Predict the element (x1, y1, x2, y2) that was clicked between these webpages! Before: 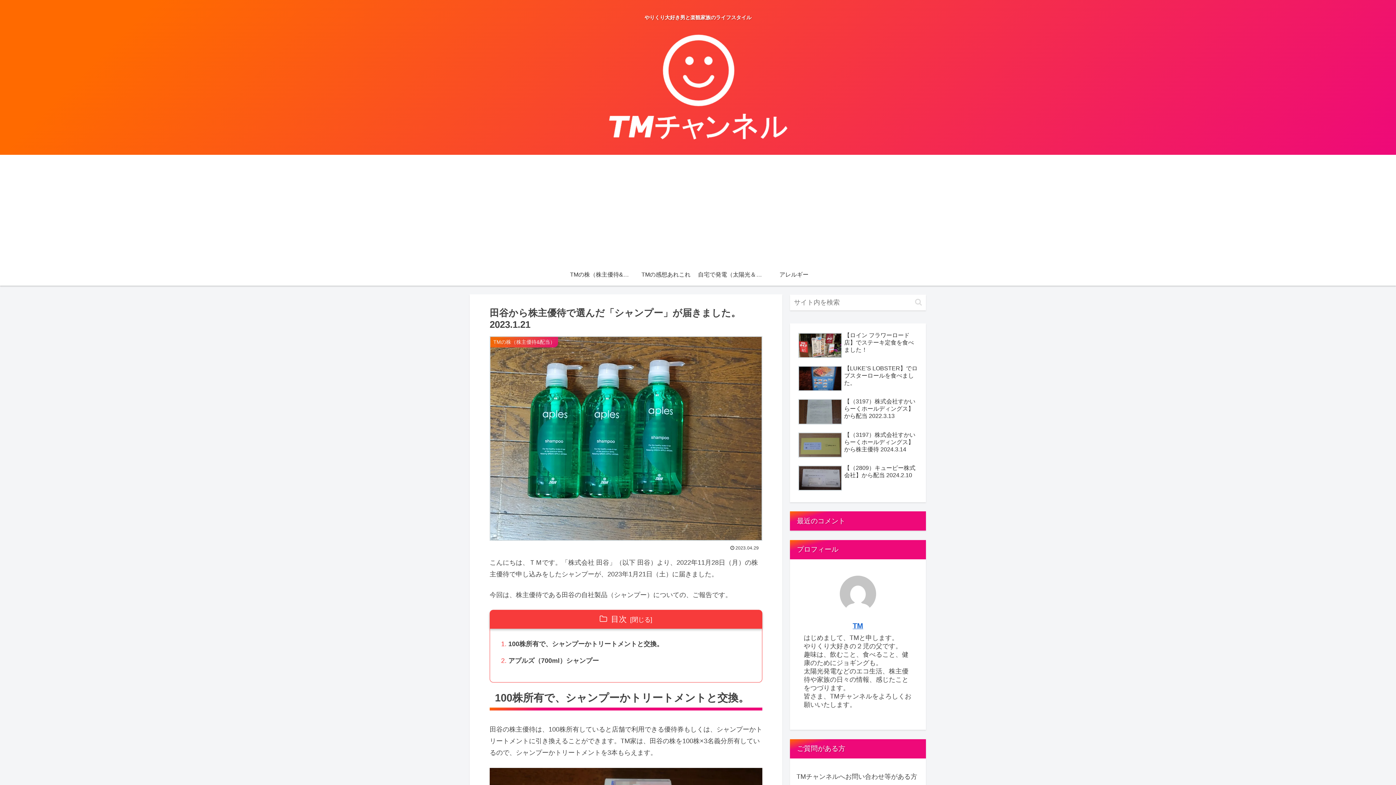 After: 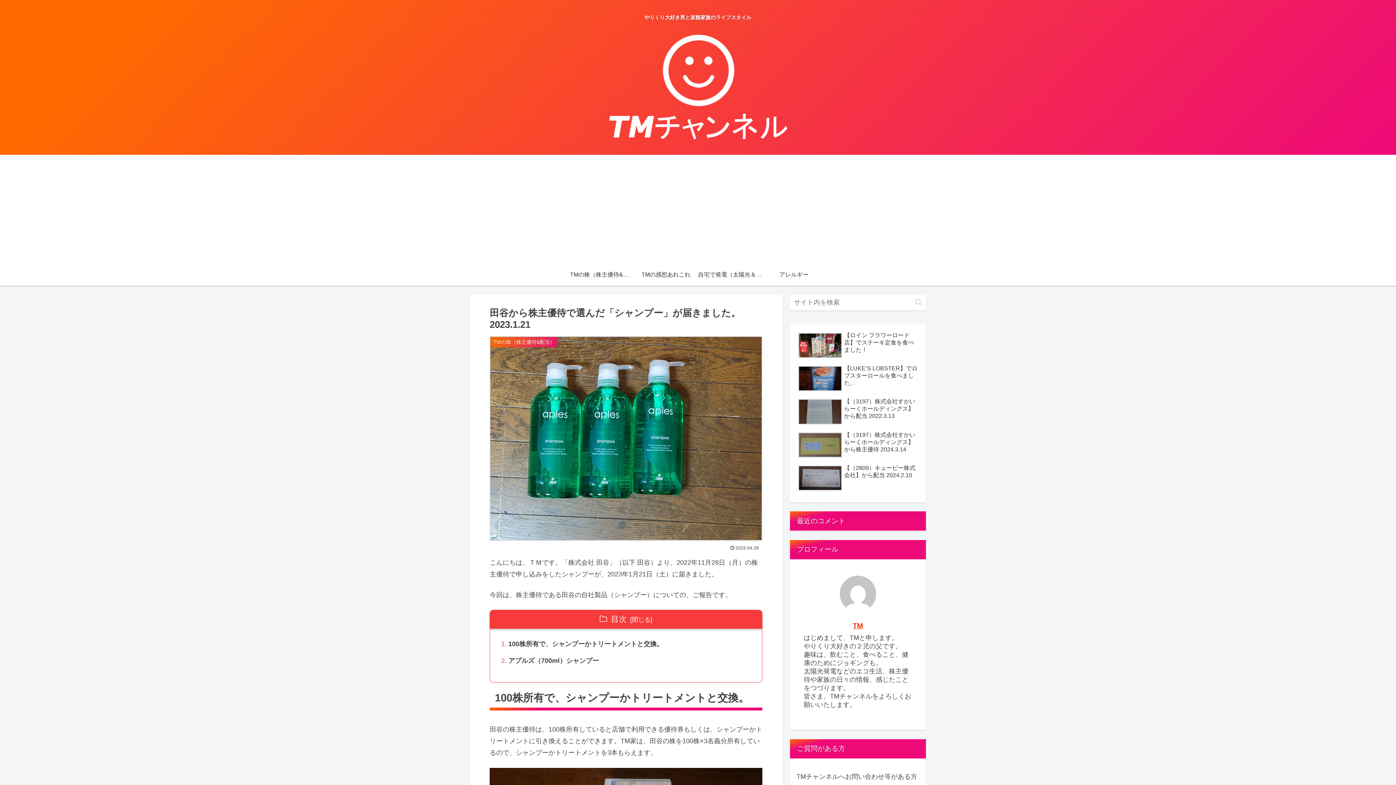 Action: label: TM bbox: (852, 622, 863, 630)